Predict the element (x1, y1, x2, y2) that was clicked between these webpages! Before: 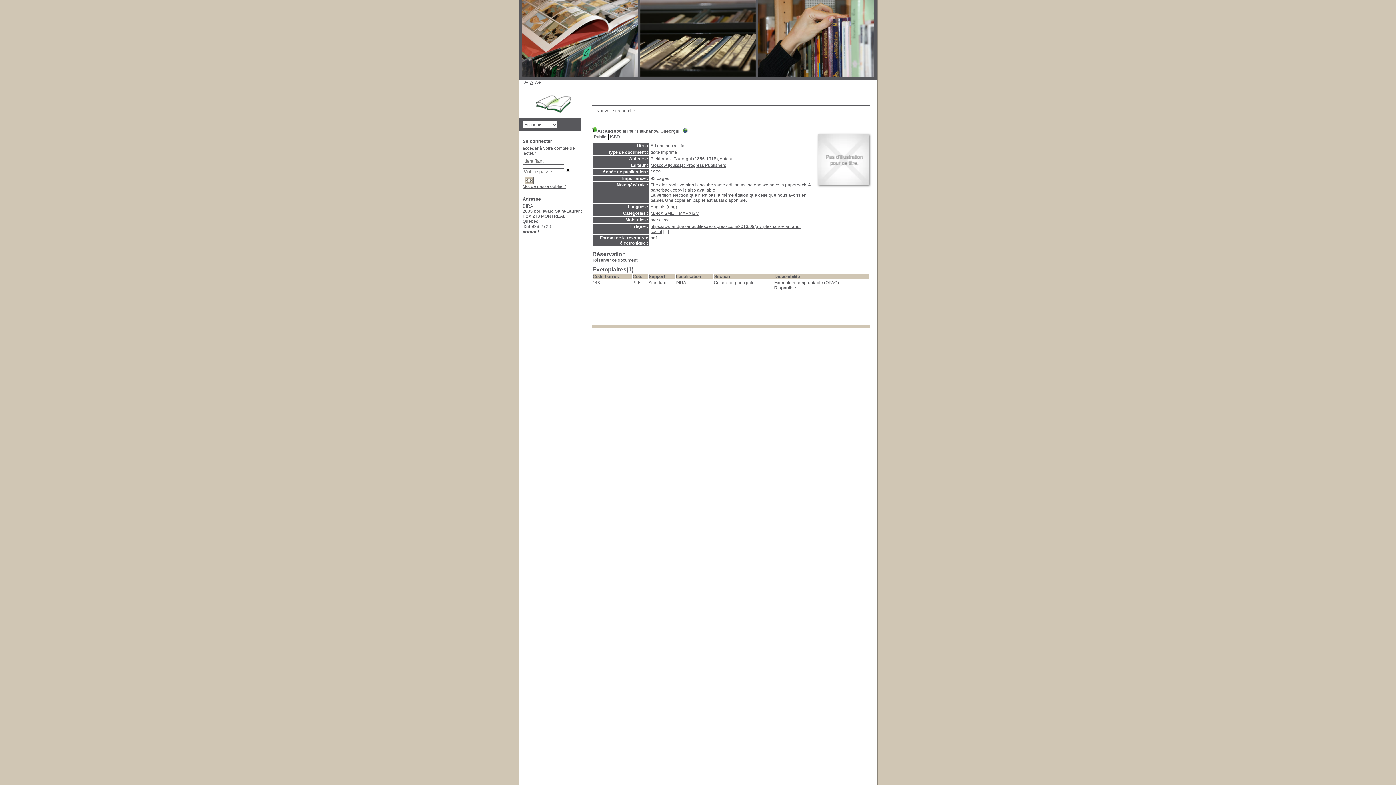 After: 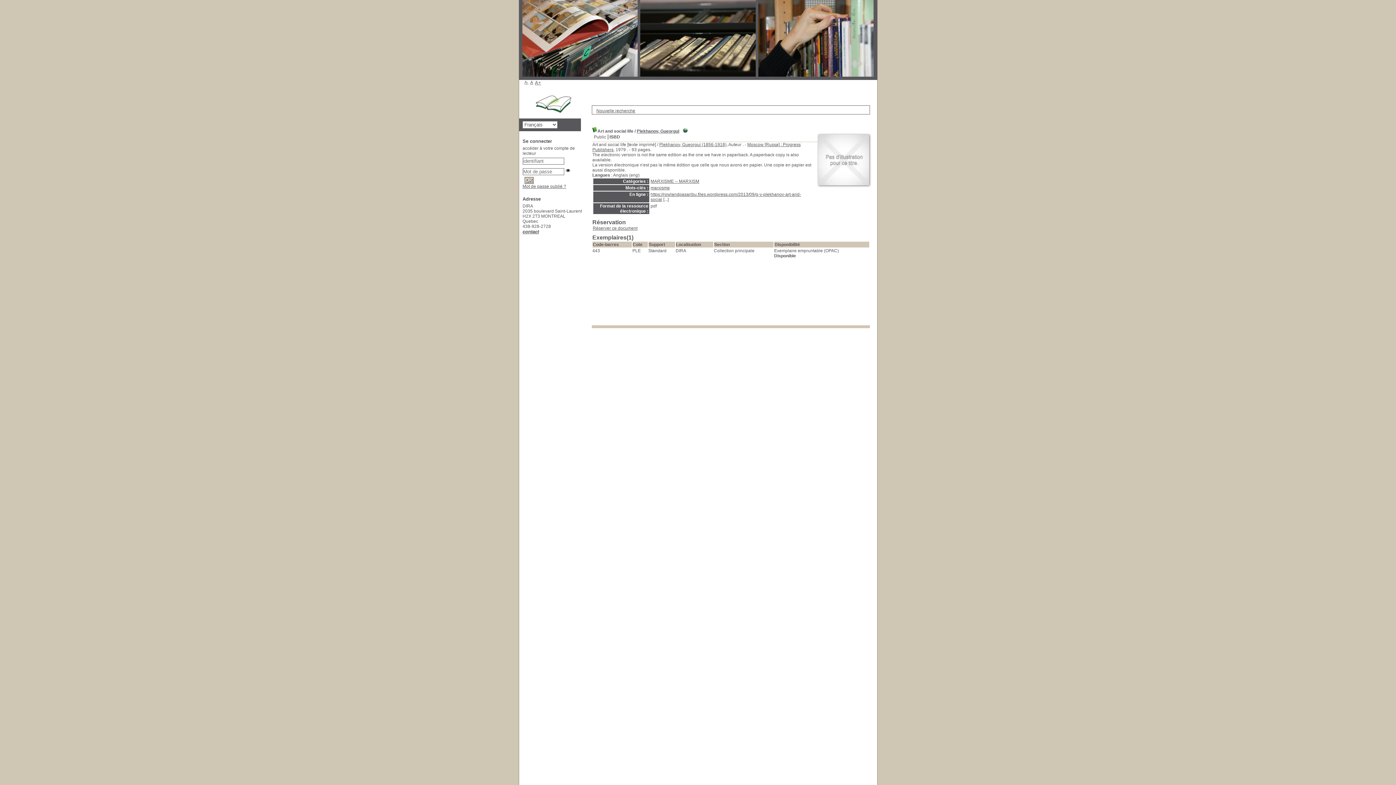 Action: label: ISBD bbox: (608, 133, 621, 141)